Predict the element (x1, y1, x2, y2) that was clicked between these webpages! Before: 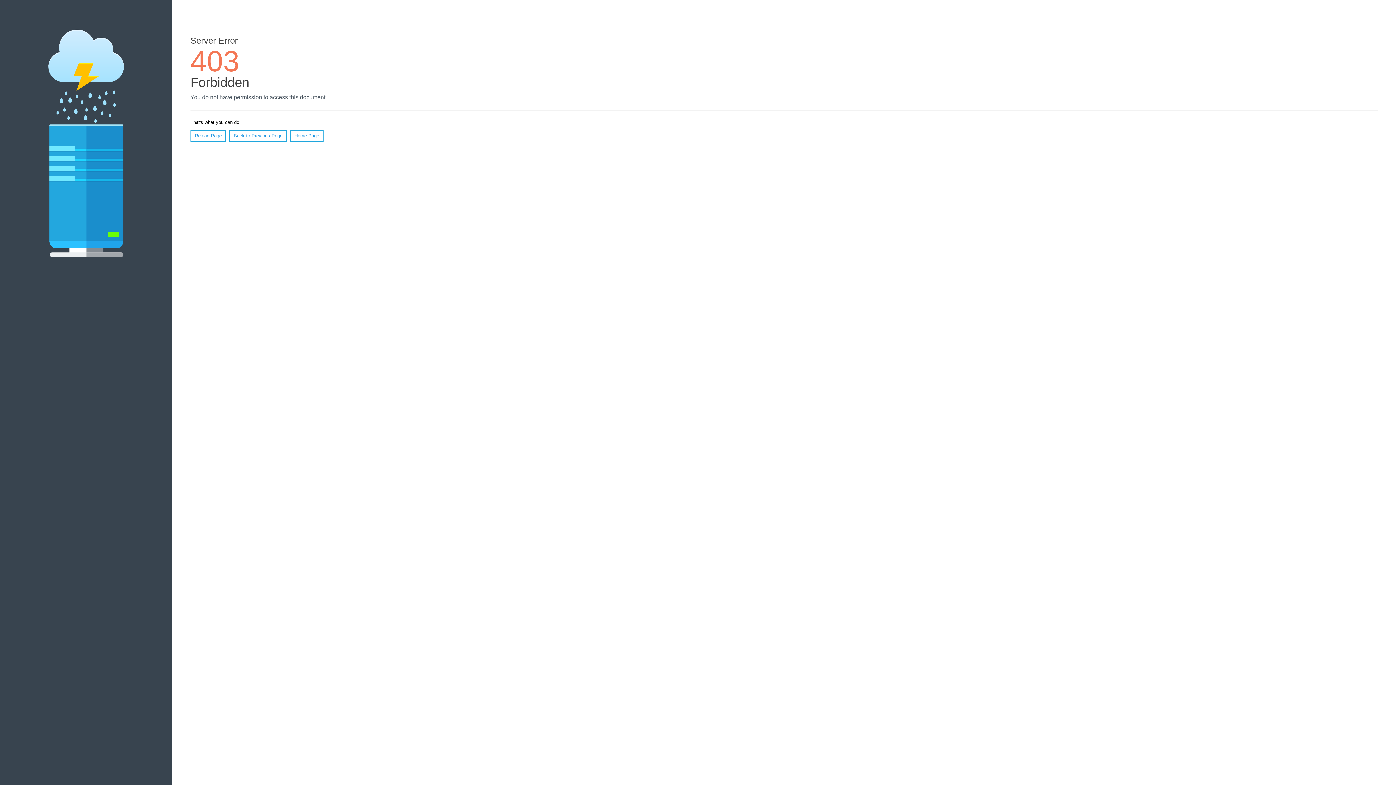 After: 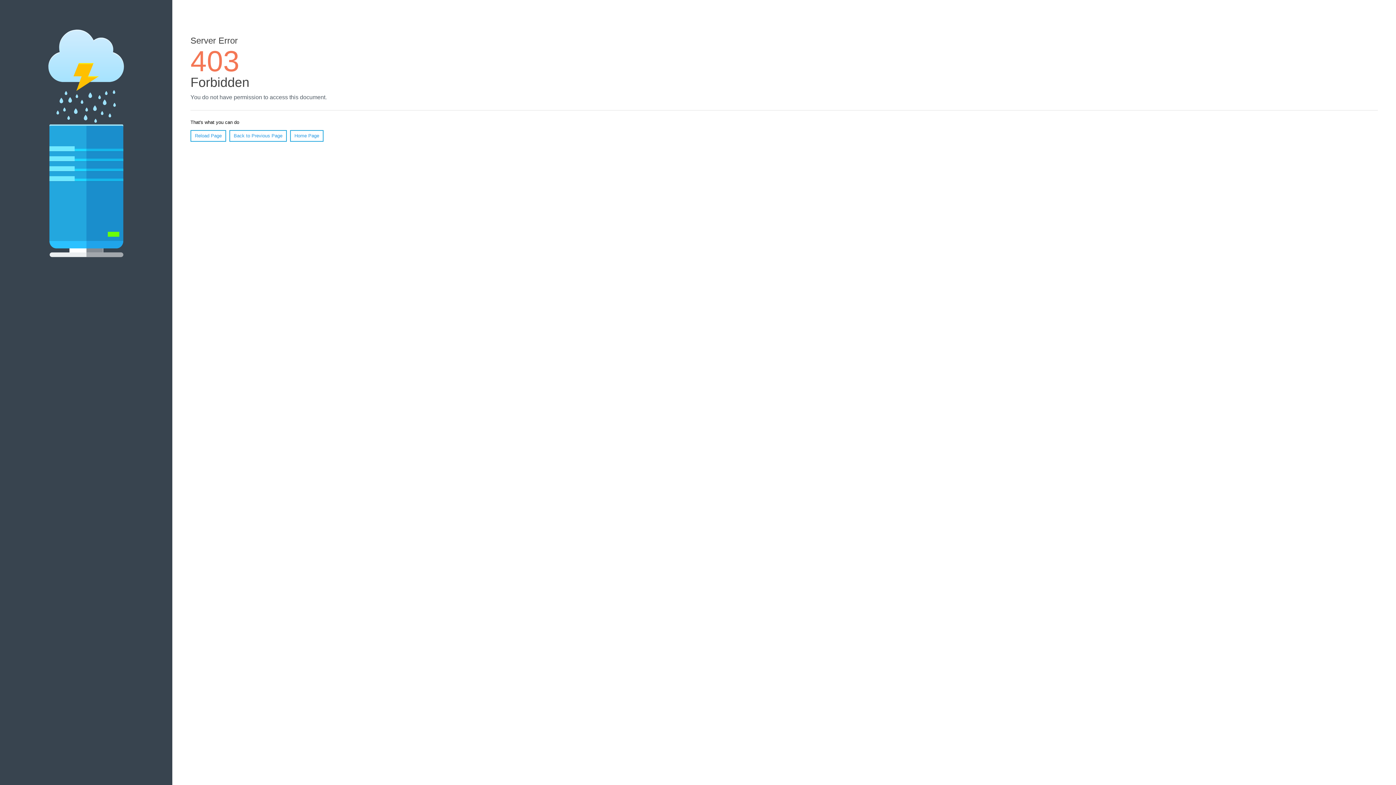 Action: label: Home Page bbox: (290, 130, 323, 141)